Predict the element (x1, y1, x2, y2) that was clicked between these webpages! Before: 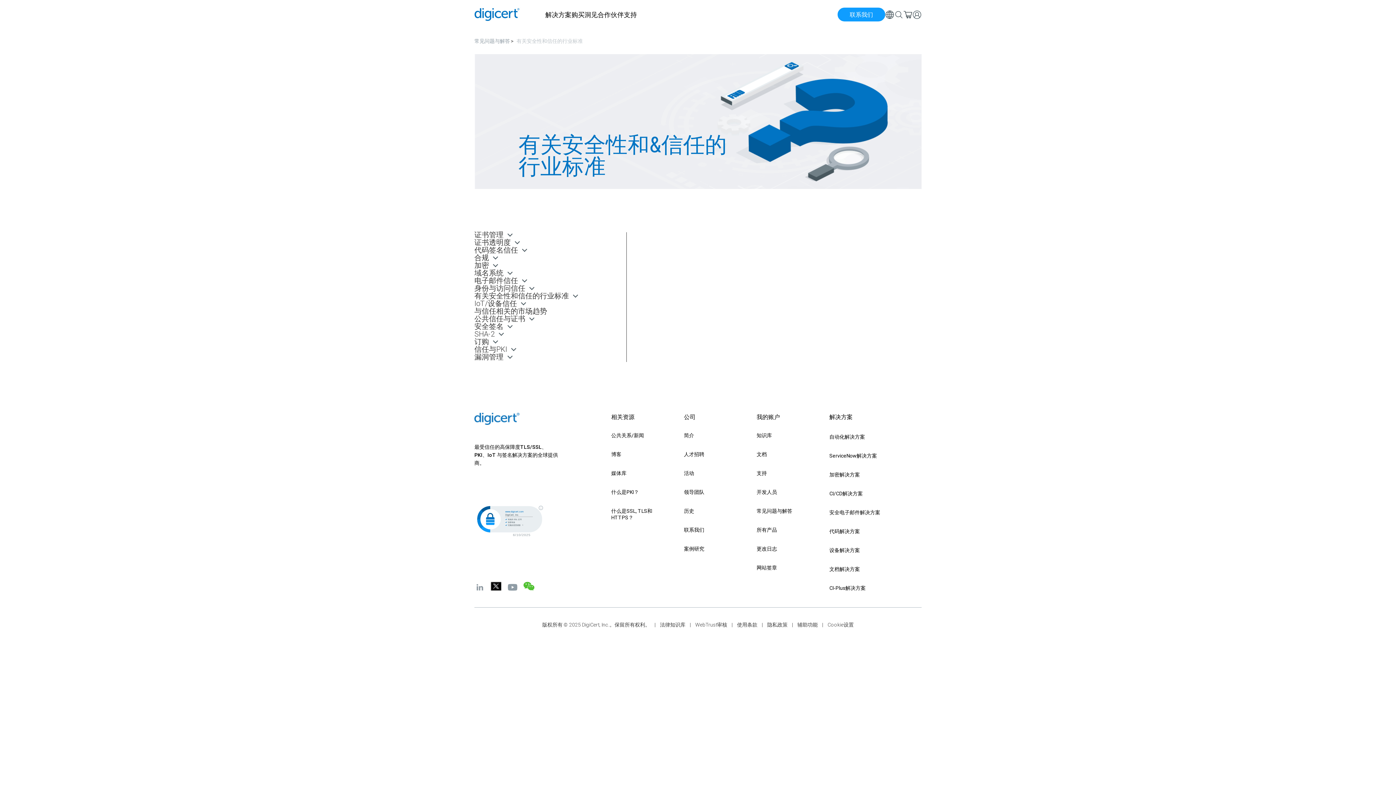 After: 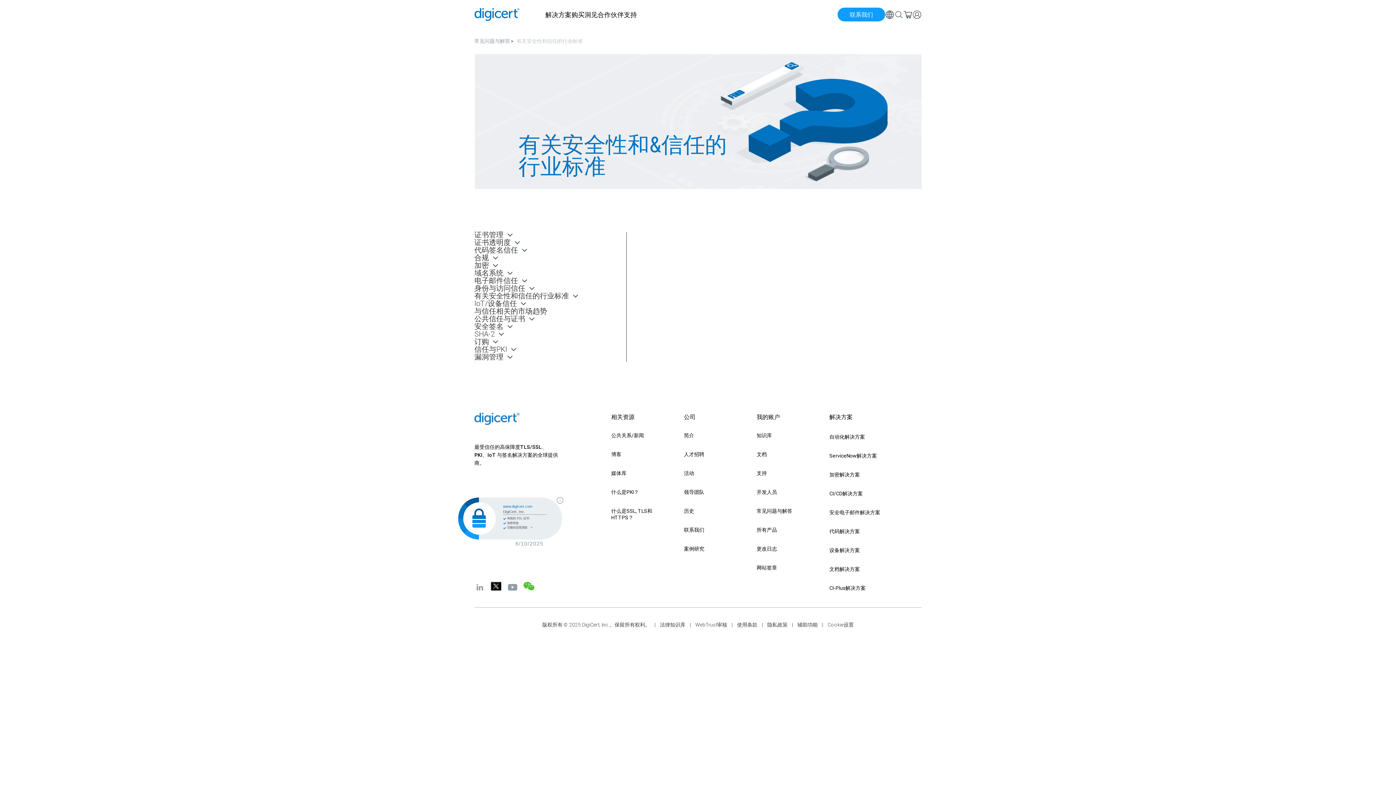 Action: bbox: (474, 503, 543, 537)